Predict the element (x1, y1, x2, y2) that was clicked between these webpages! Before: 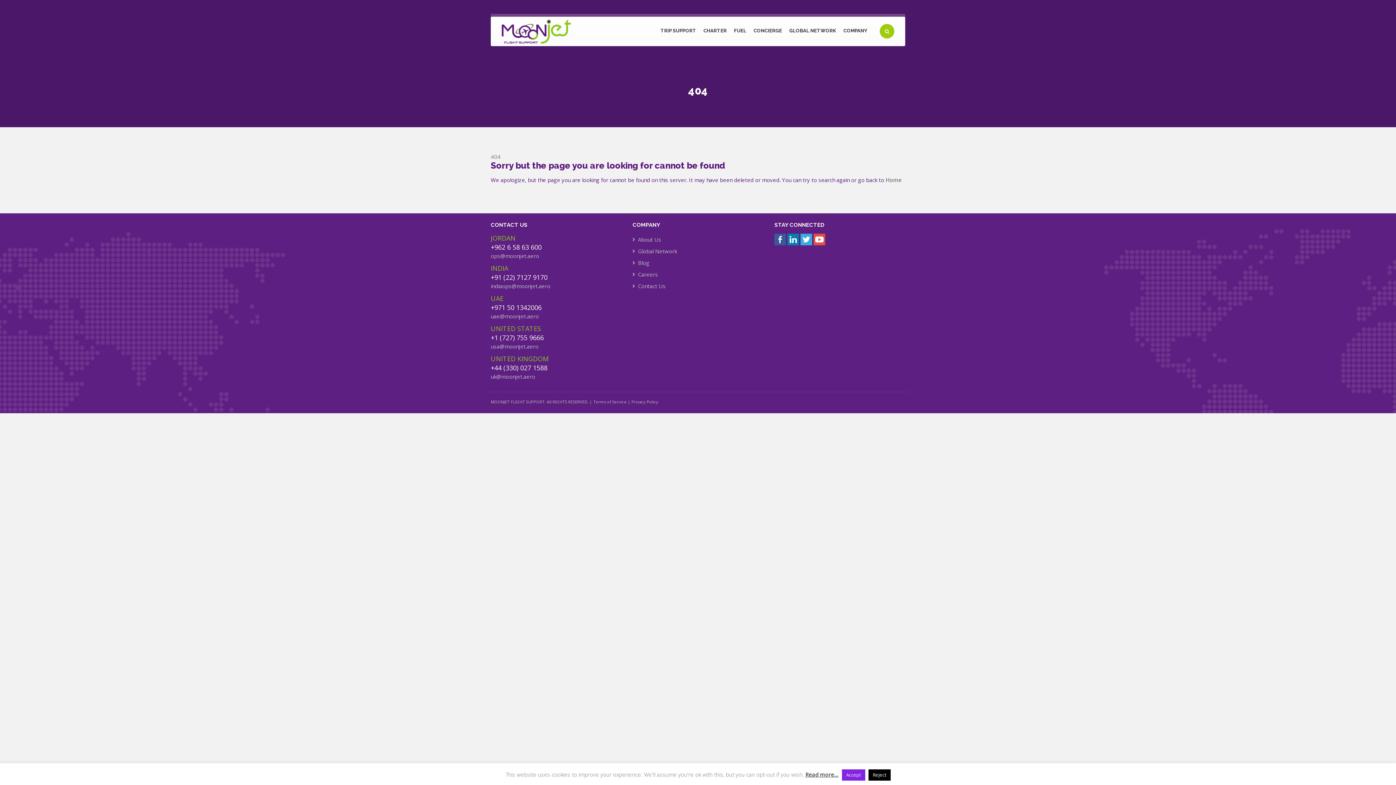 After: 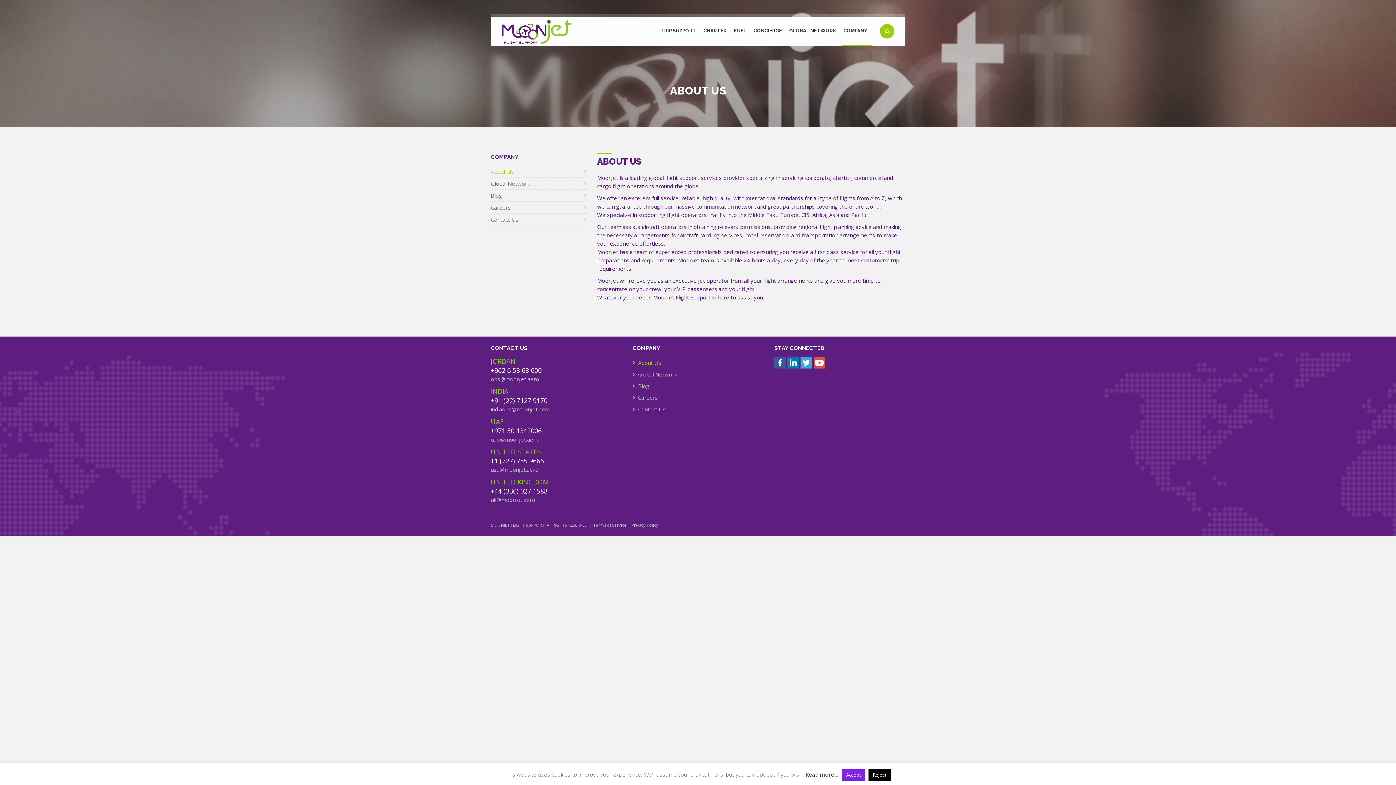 Action: bbox: (638, 233, 763, 243) label: About Us